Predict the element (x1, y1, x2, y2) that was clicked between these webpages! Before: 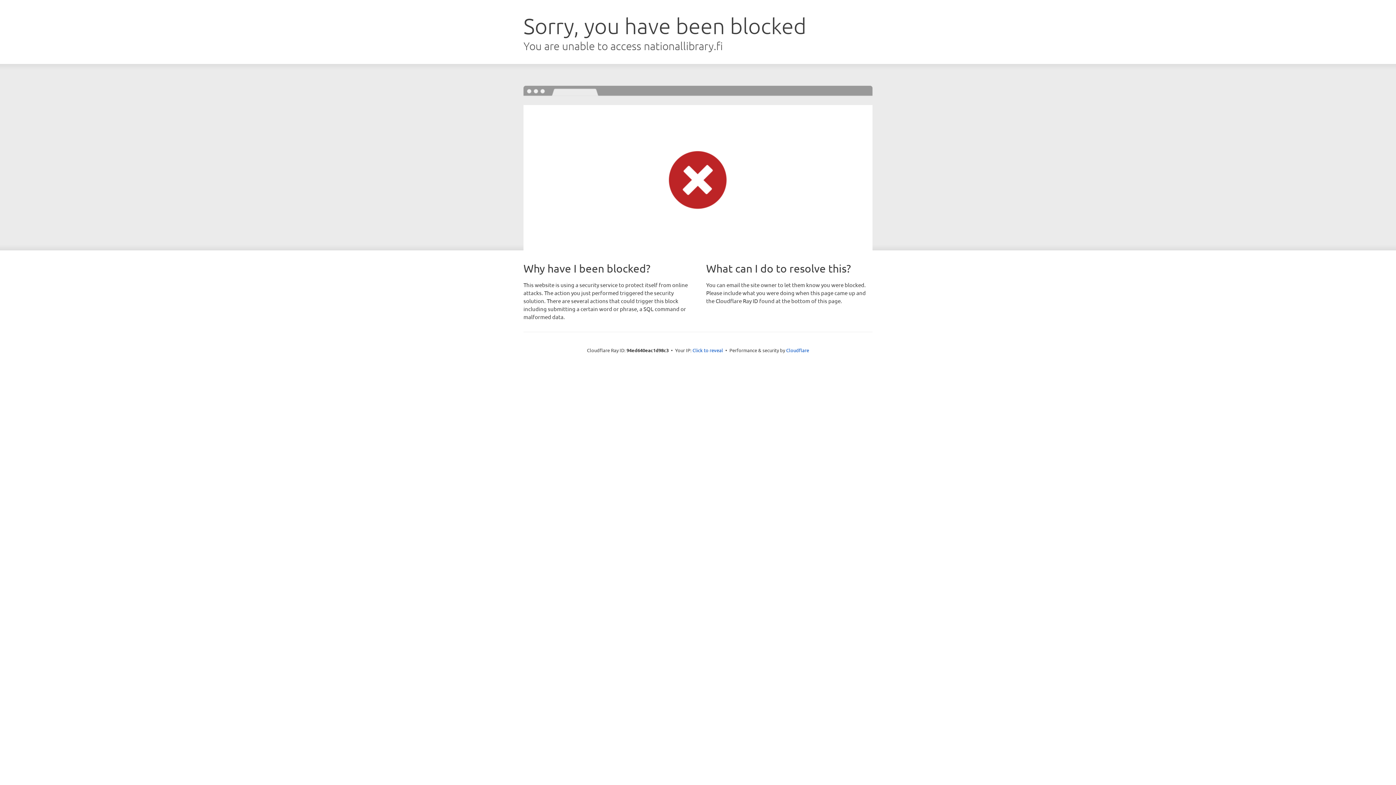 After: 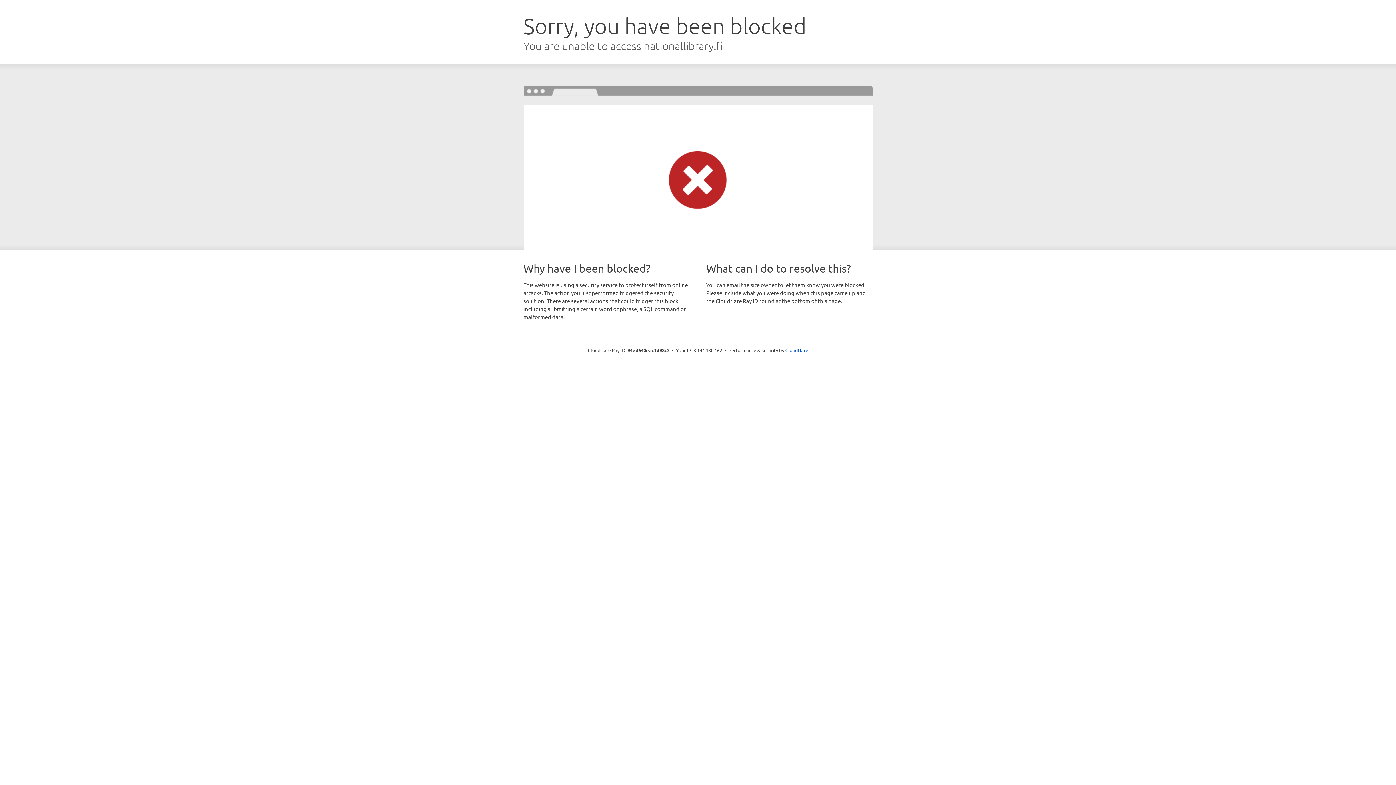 Action: bbox: (692, 346, 723, 353) label: Click to reveal